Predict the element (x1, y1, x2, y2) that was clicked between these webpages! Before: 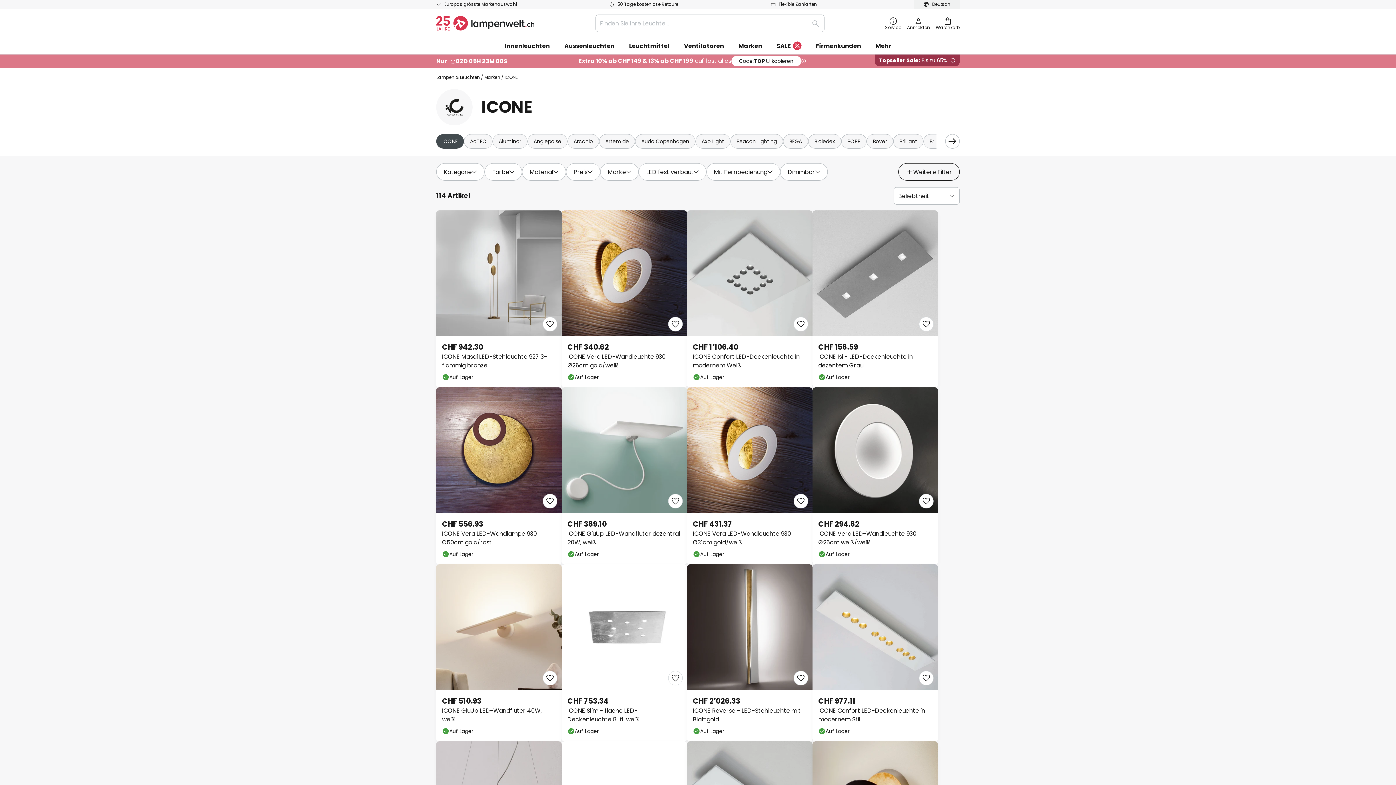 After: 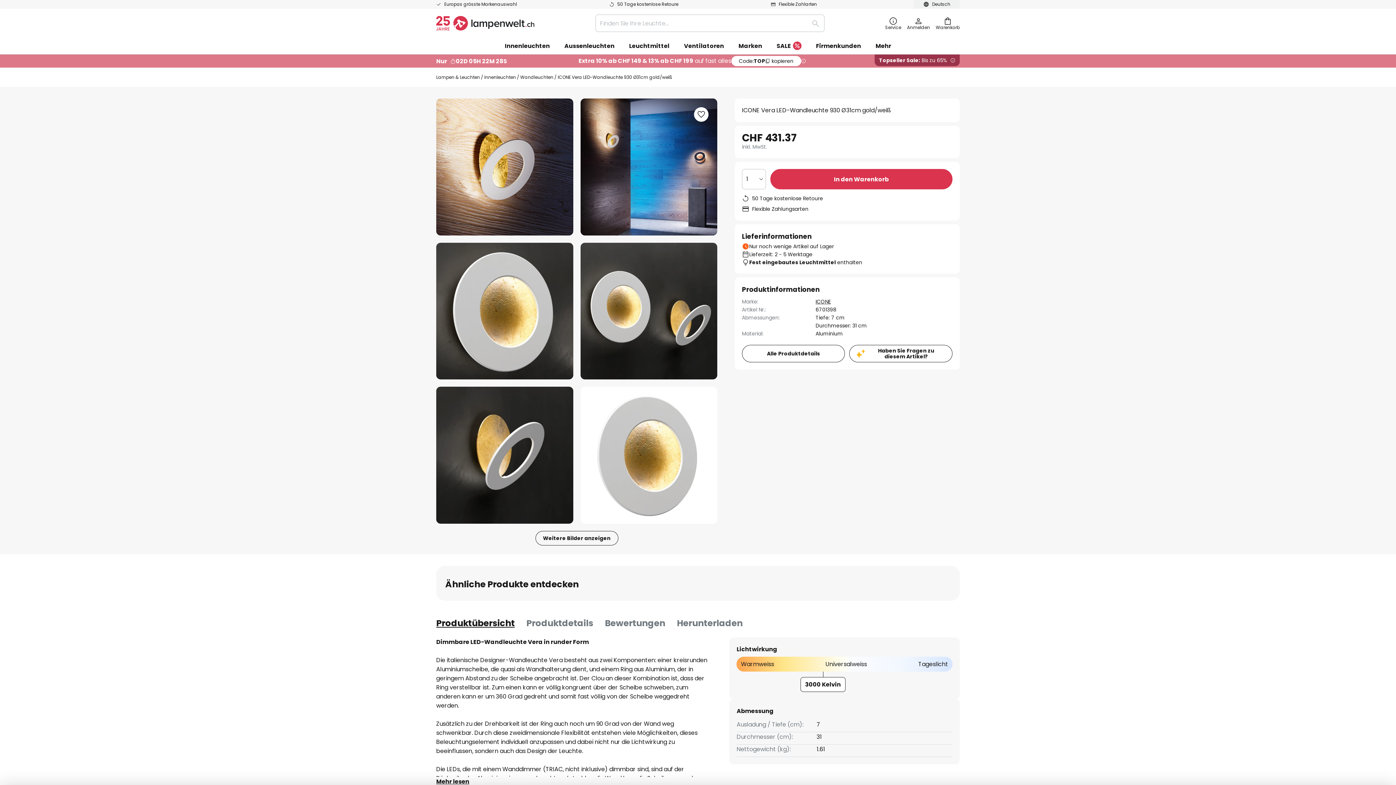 Action: bbox: (687, 387, 812, 564)